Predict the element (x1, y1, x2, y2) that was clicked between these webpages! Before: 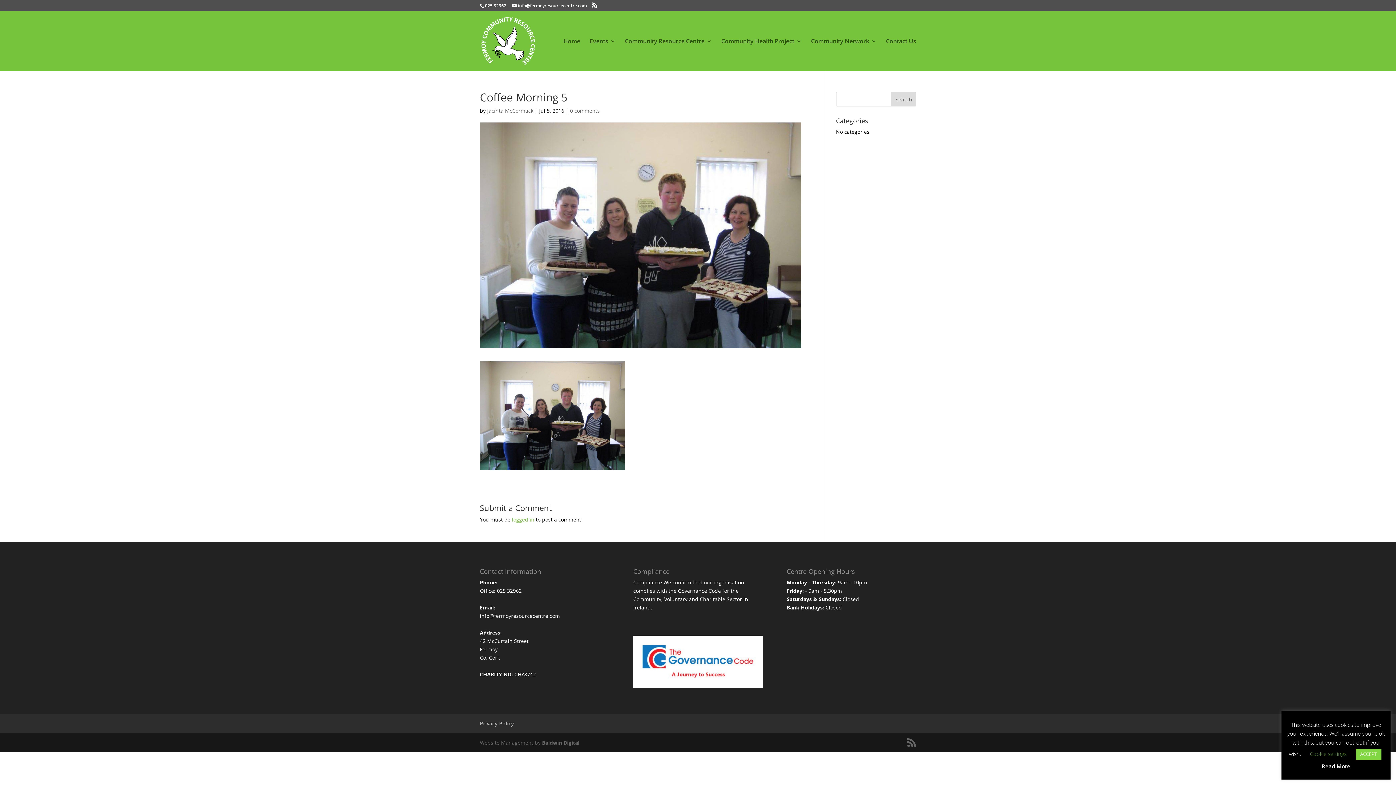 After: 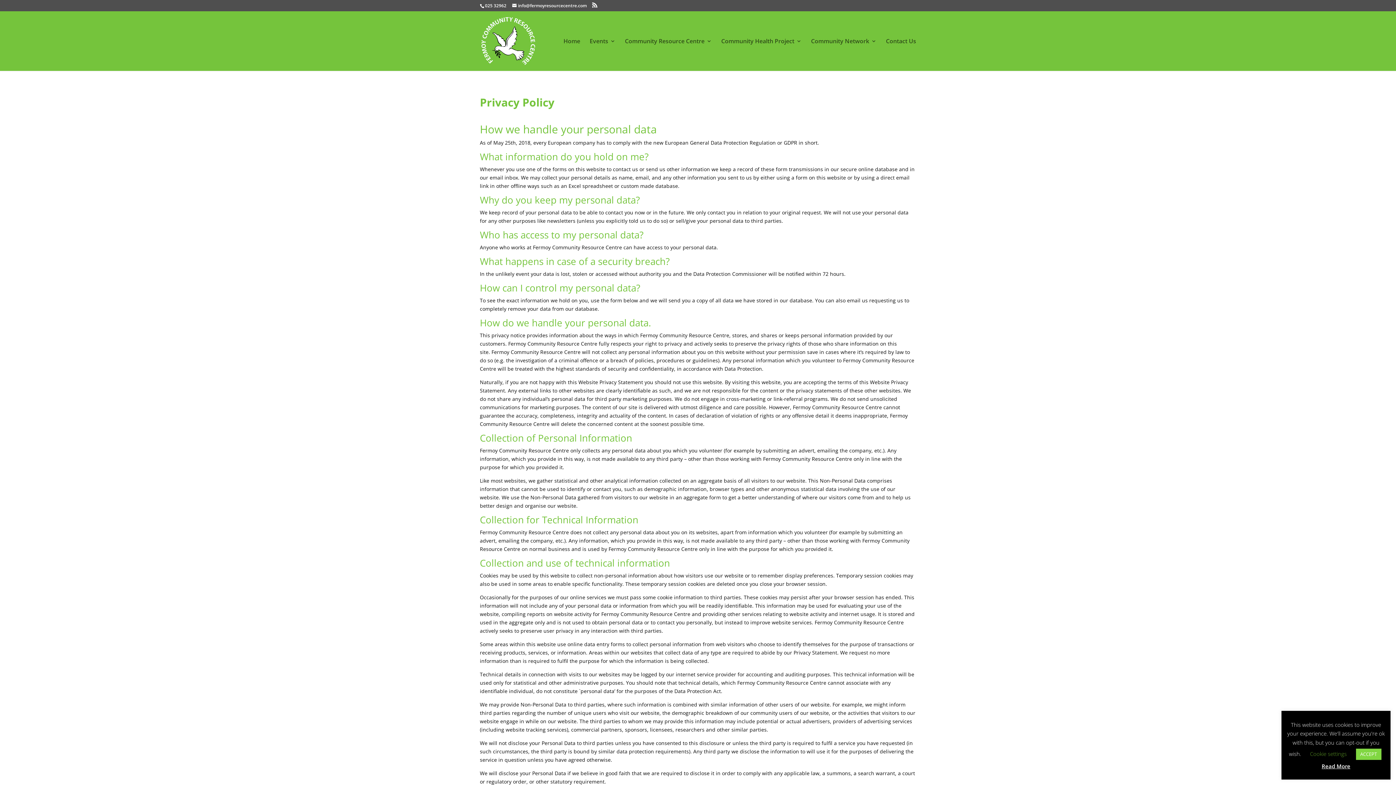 Action: bbox: (1322, 762, 1350, 770) label: Read More